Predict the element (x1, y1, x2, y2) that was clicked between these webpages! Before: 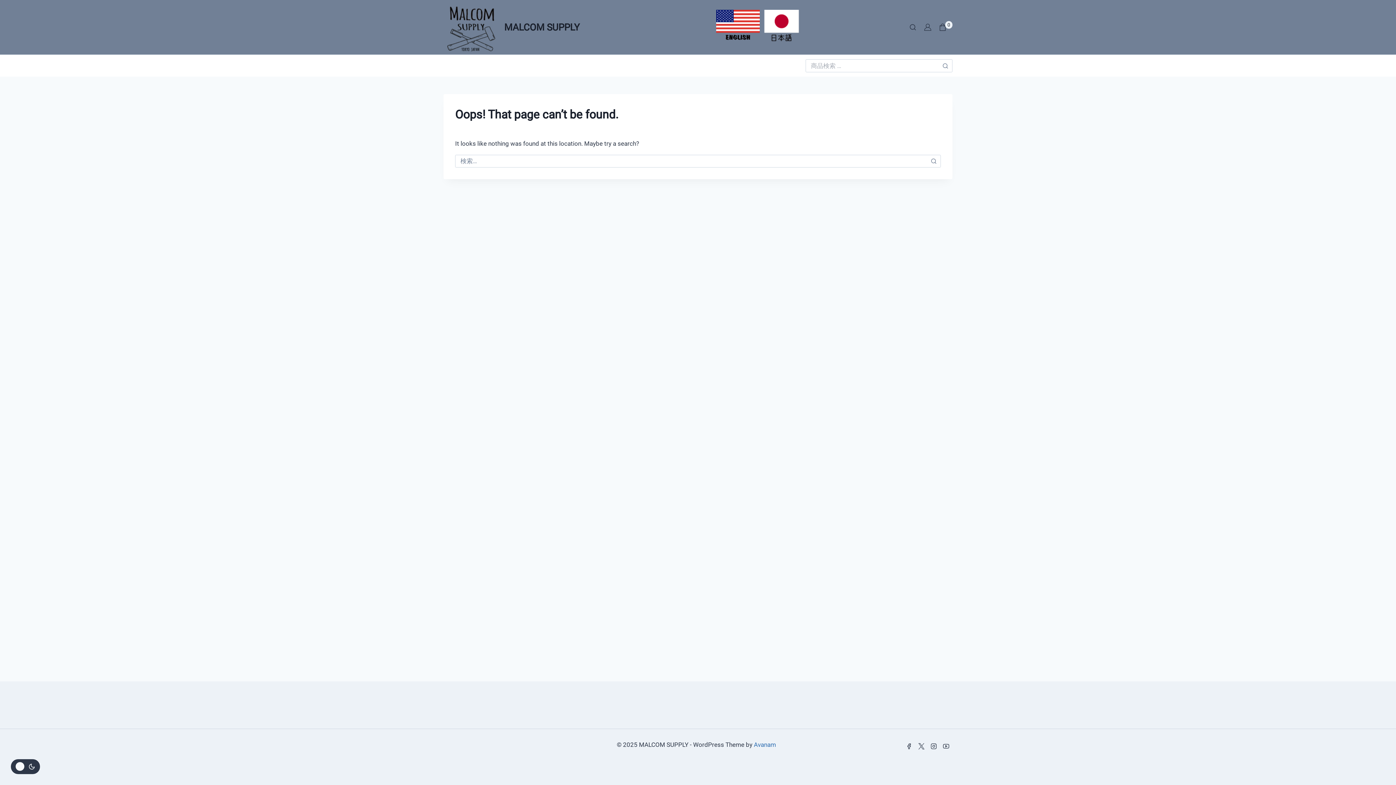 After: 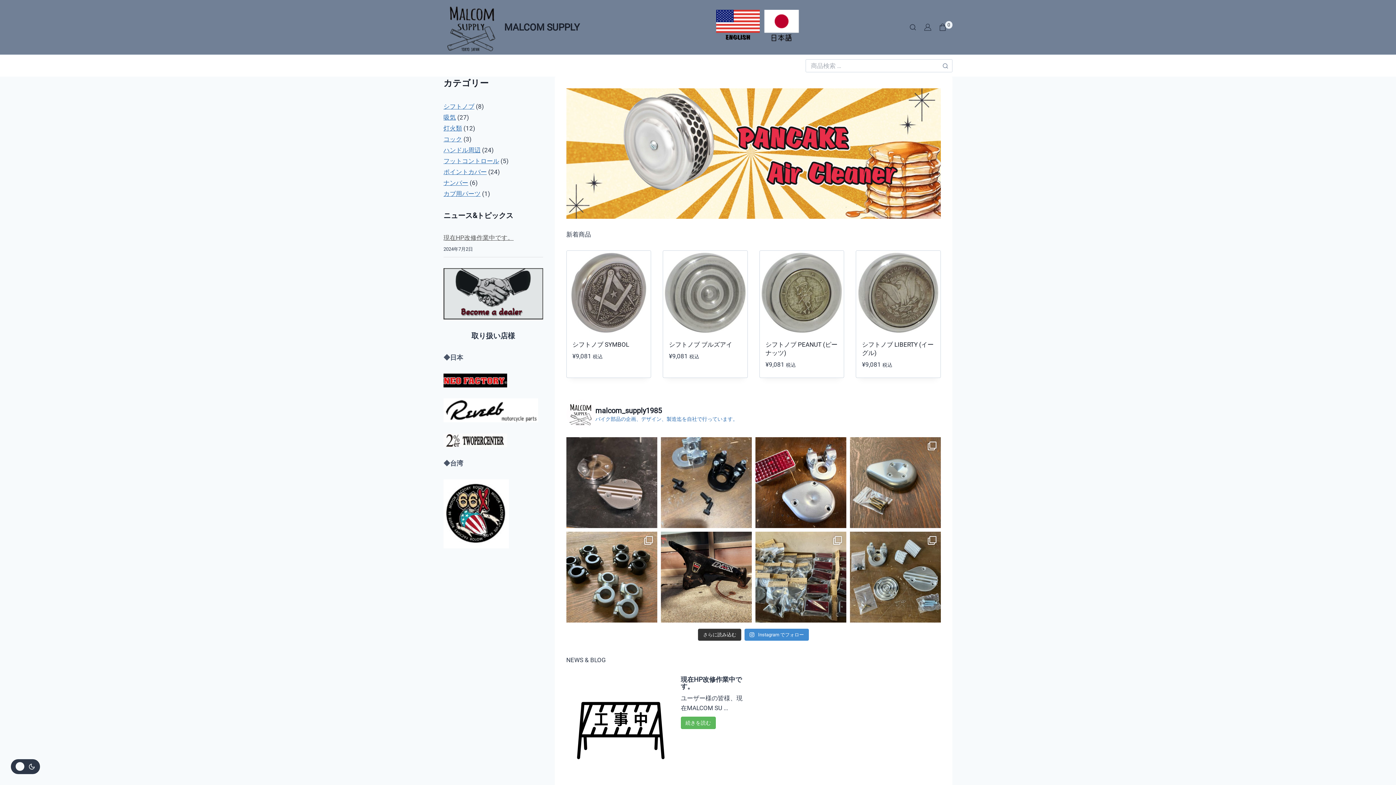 Action: bbox: (760, 36, 803, 43)